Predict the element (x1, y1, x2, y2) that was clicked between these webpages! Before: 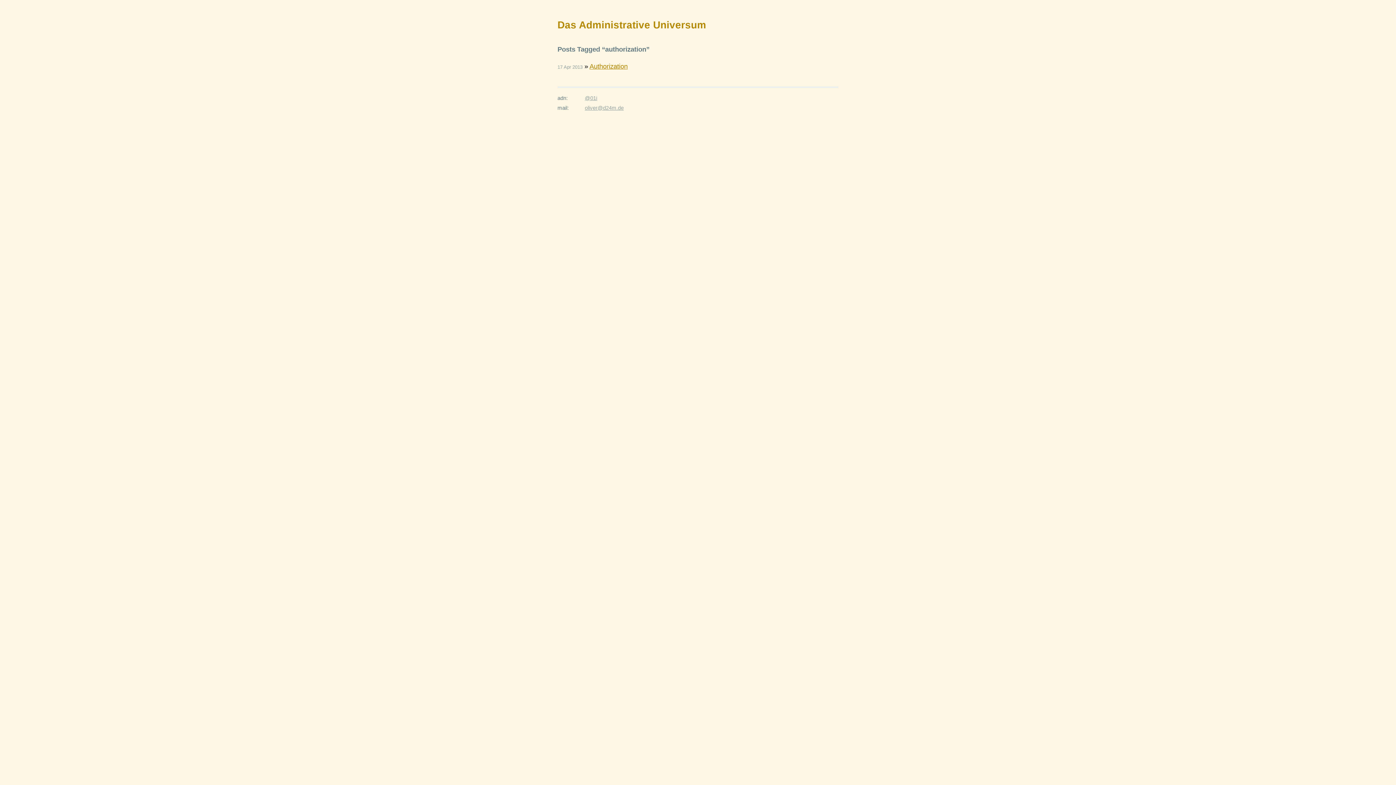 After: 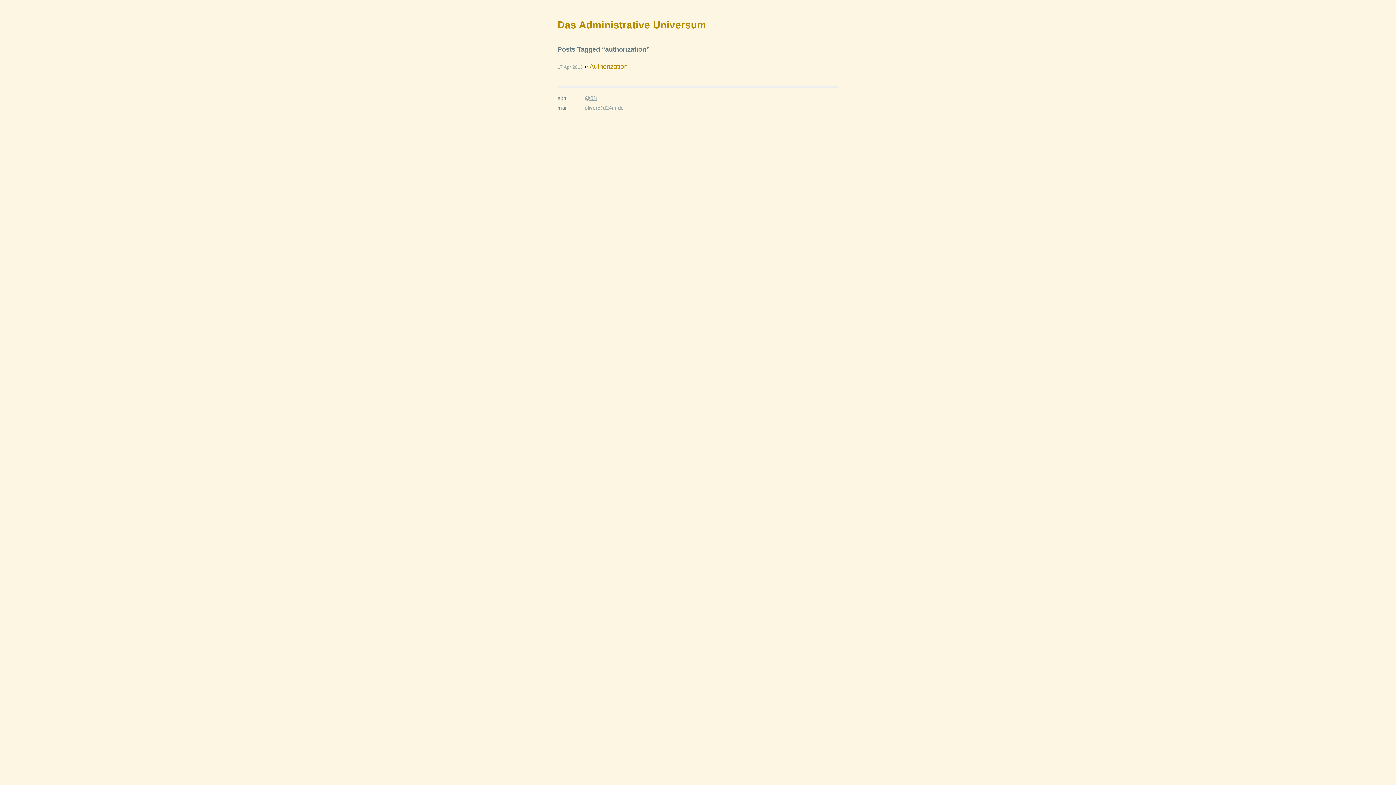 Action: label: oliver@d24m.de bbox: (585, 105, 623, 110)